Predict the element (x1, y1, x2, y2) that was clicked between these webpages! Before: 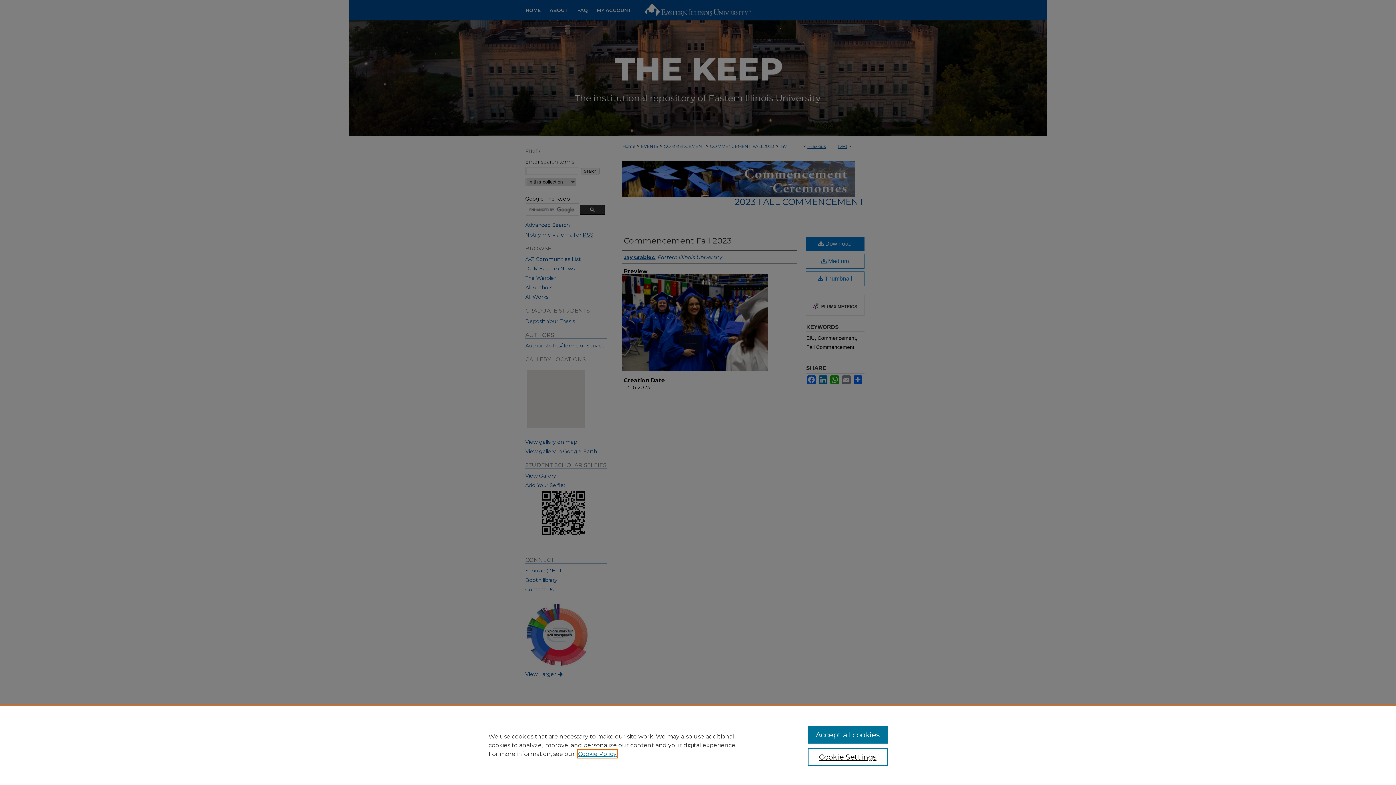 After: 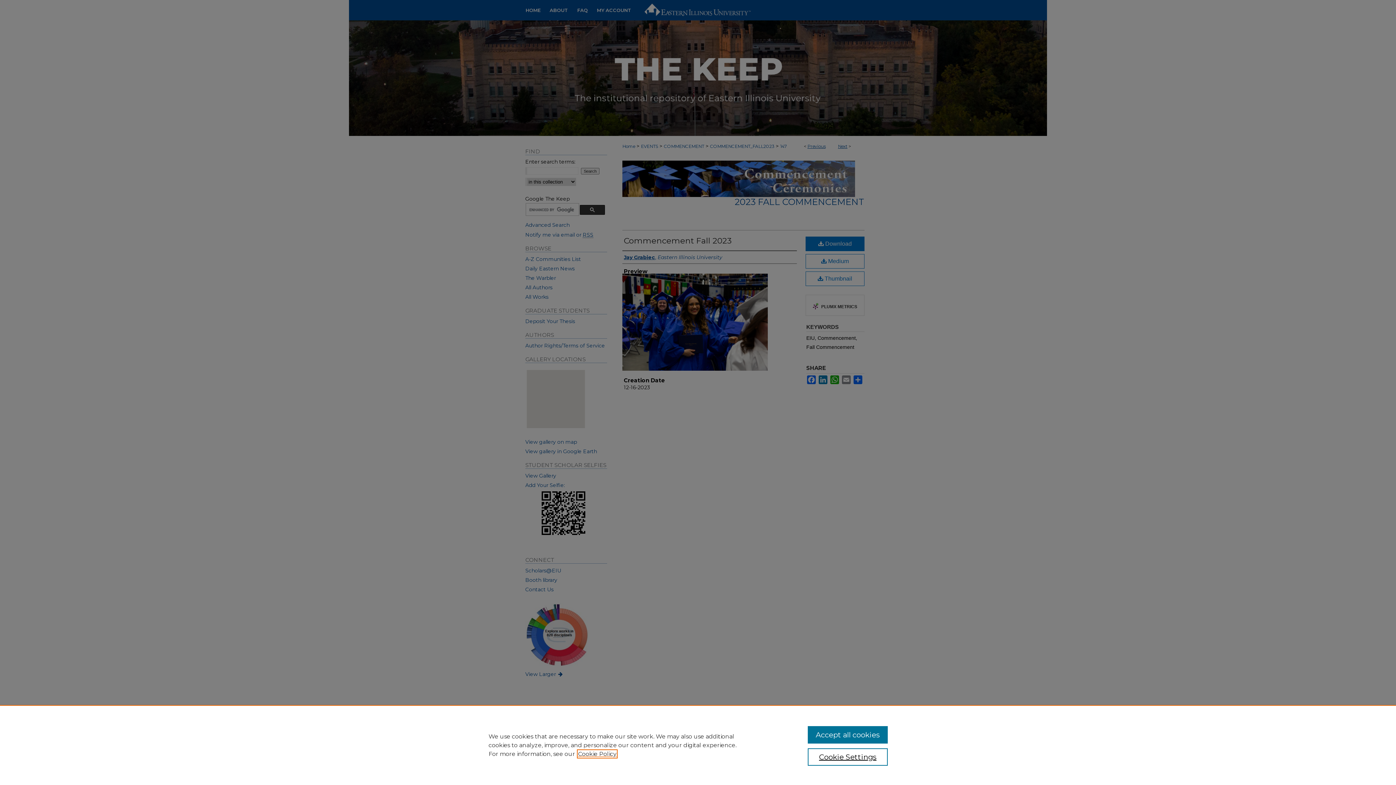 Action: bbox: (578, 750, 616, 757) label: , opens in a new tab